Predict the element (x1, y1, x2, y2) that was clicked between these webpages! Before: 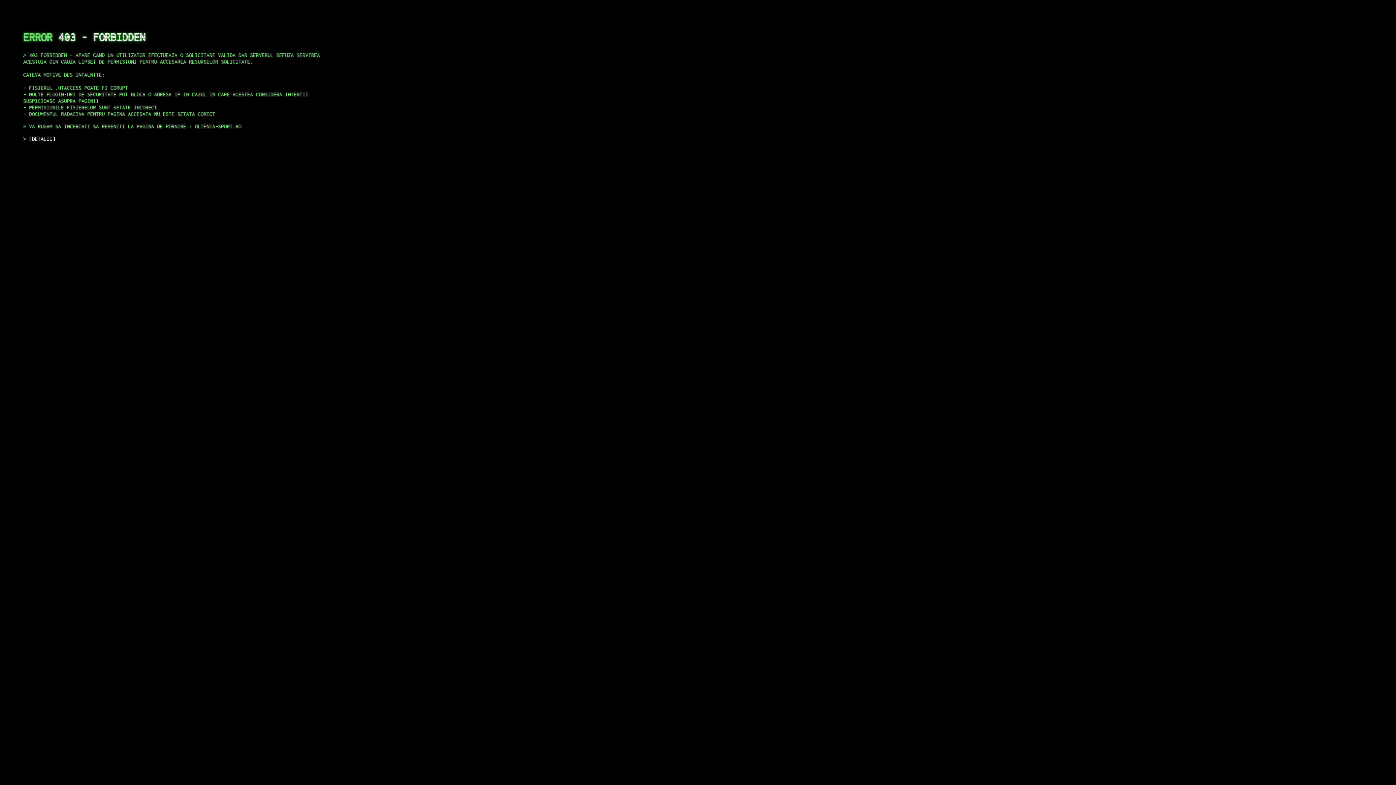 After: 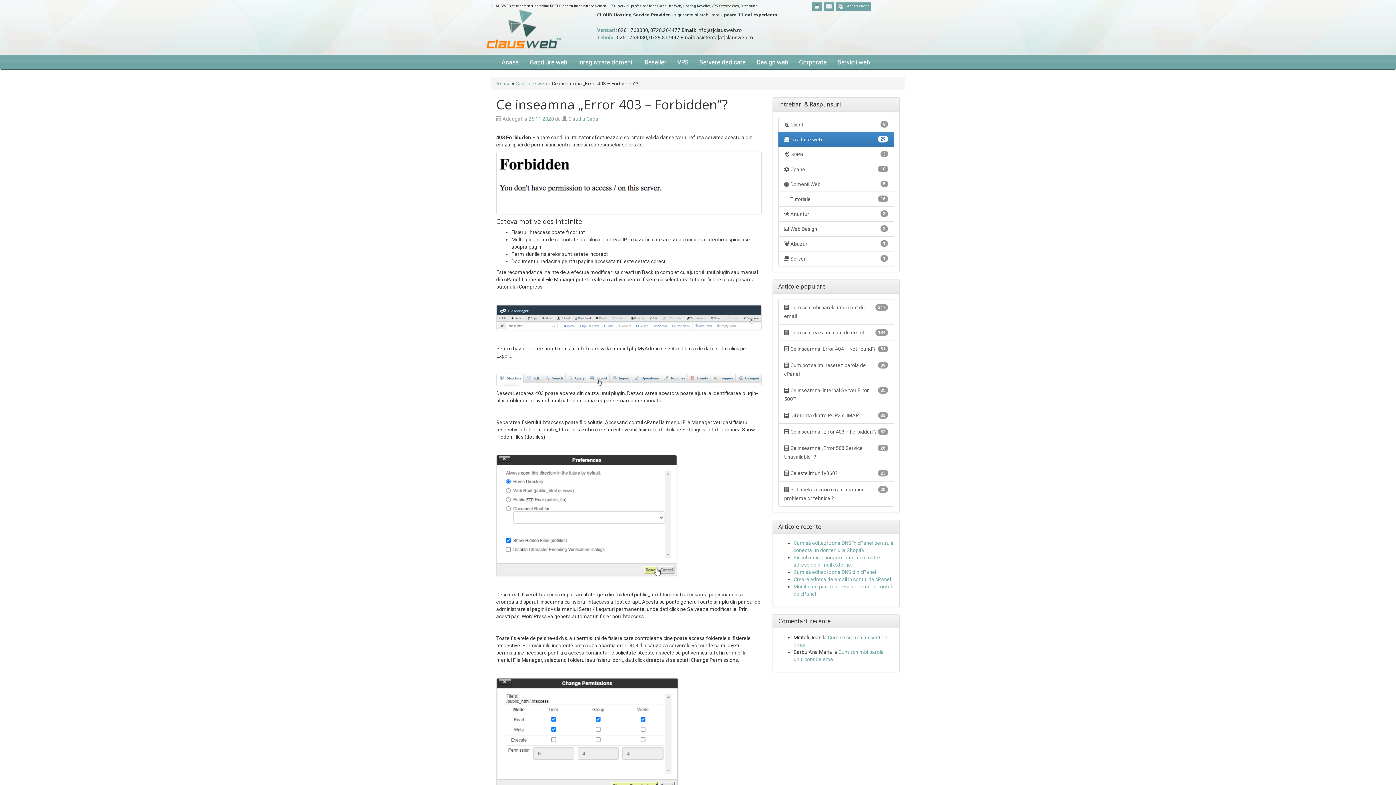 Action: label: DETALII bbox: (29, 135, 55, 141)